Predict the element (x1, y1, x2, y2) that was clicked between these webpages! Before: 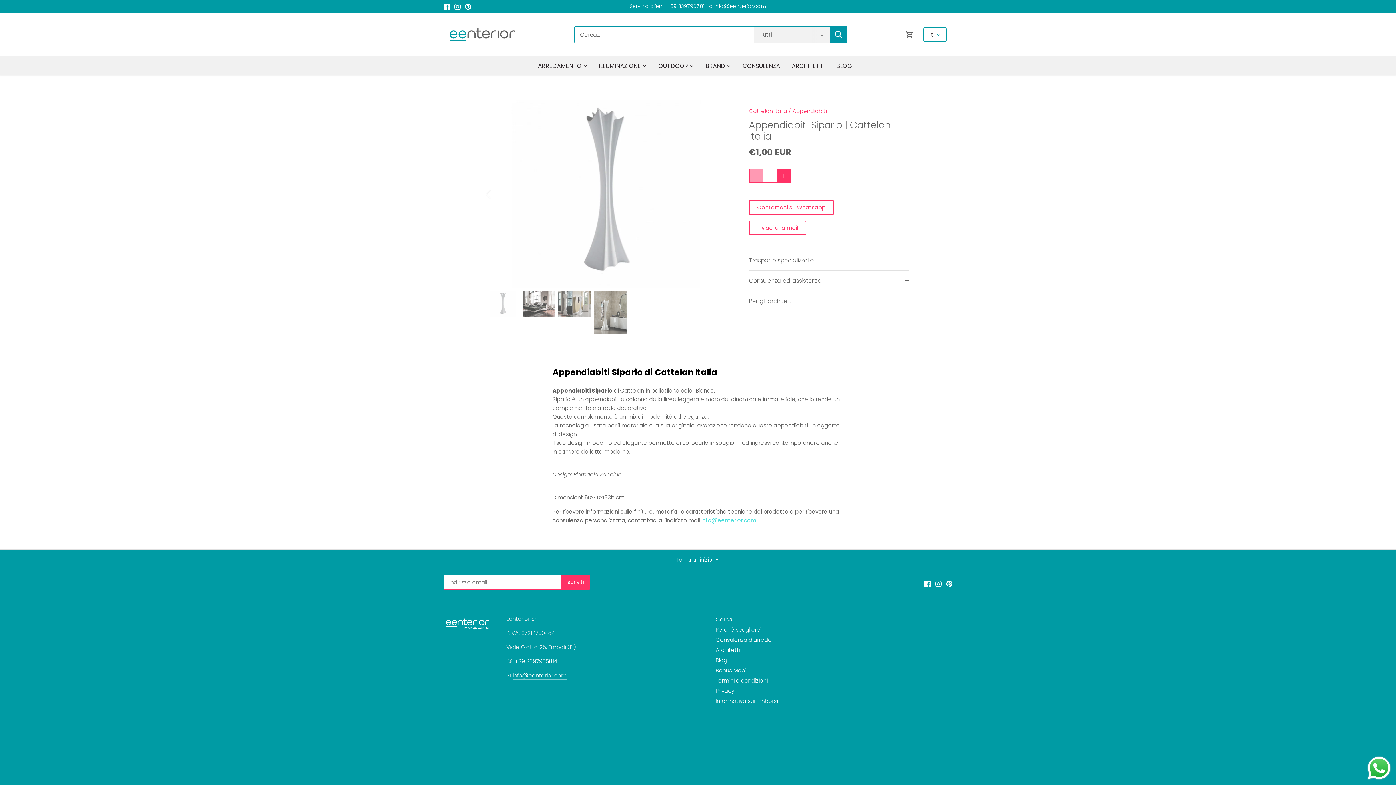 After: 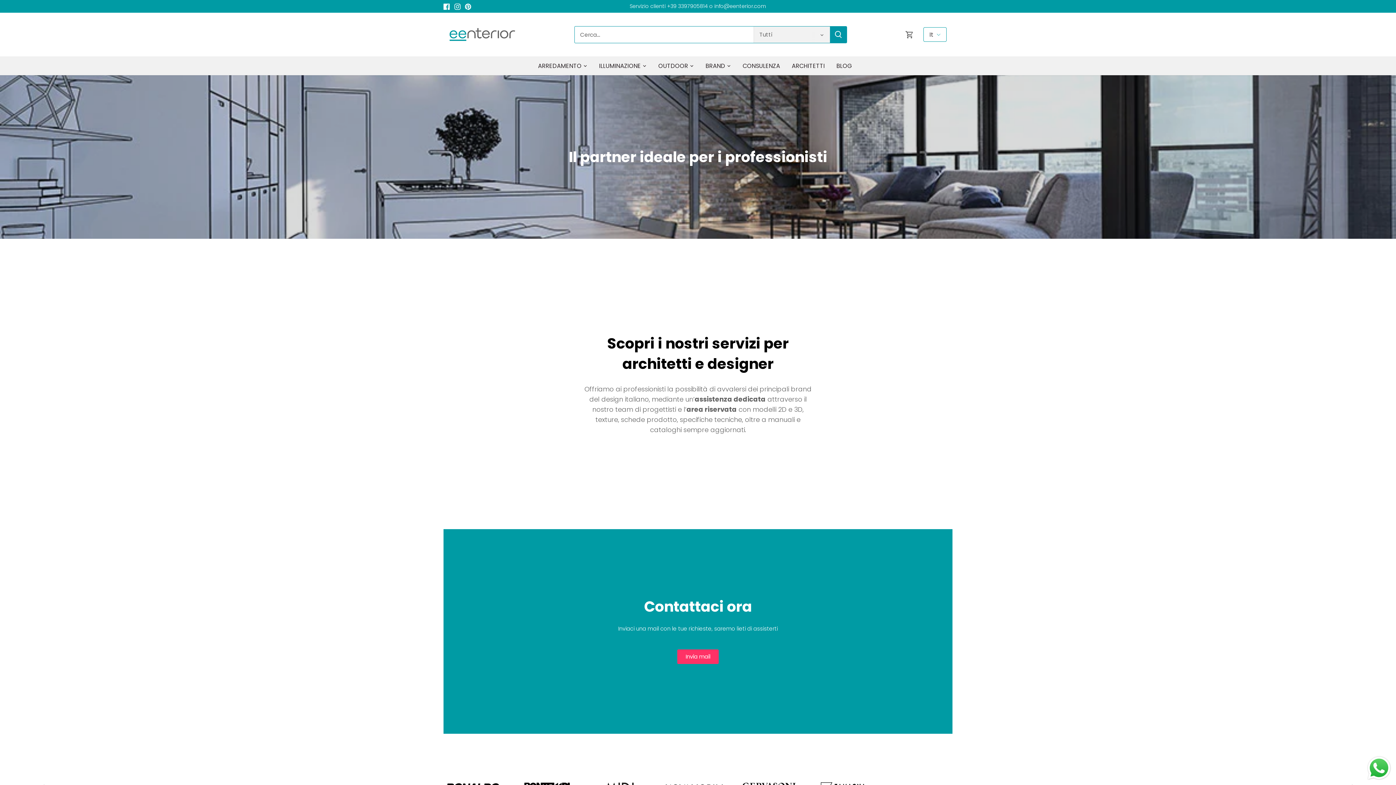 Action: bbox: (715, 646, 740, 654) label: Architetti